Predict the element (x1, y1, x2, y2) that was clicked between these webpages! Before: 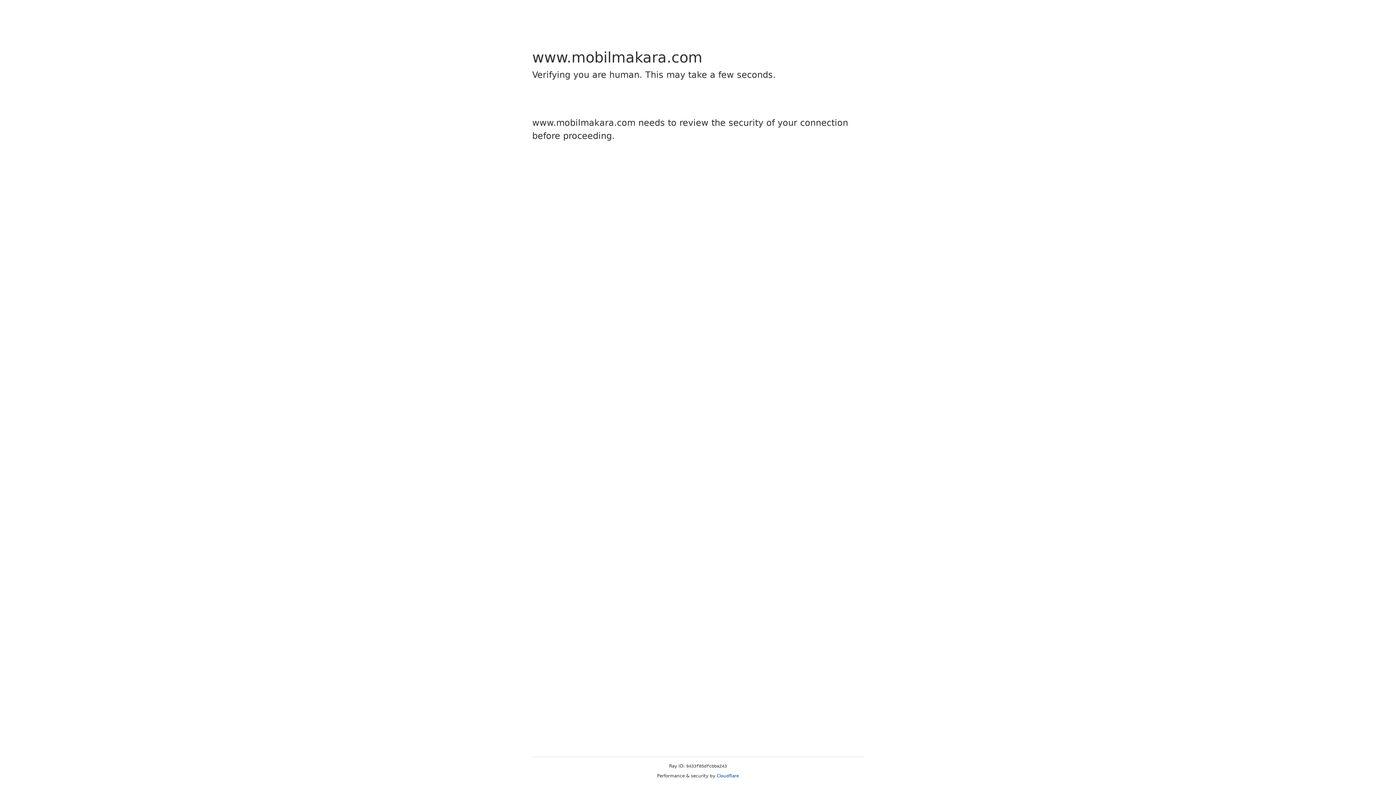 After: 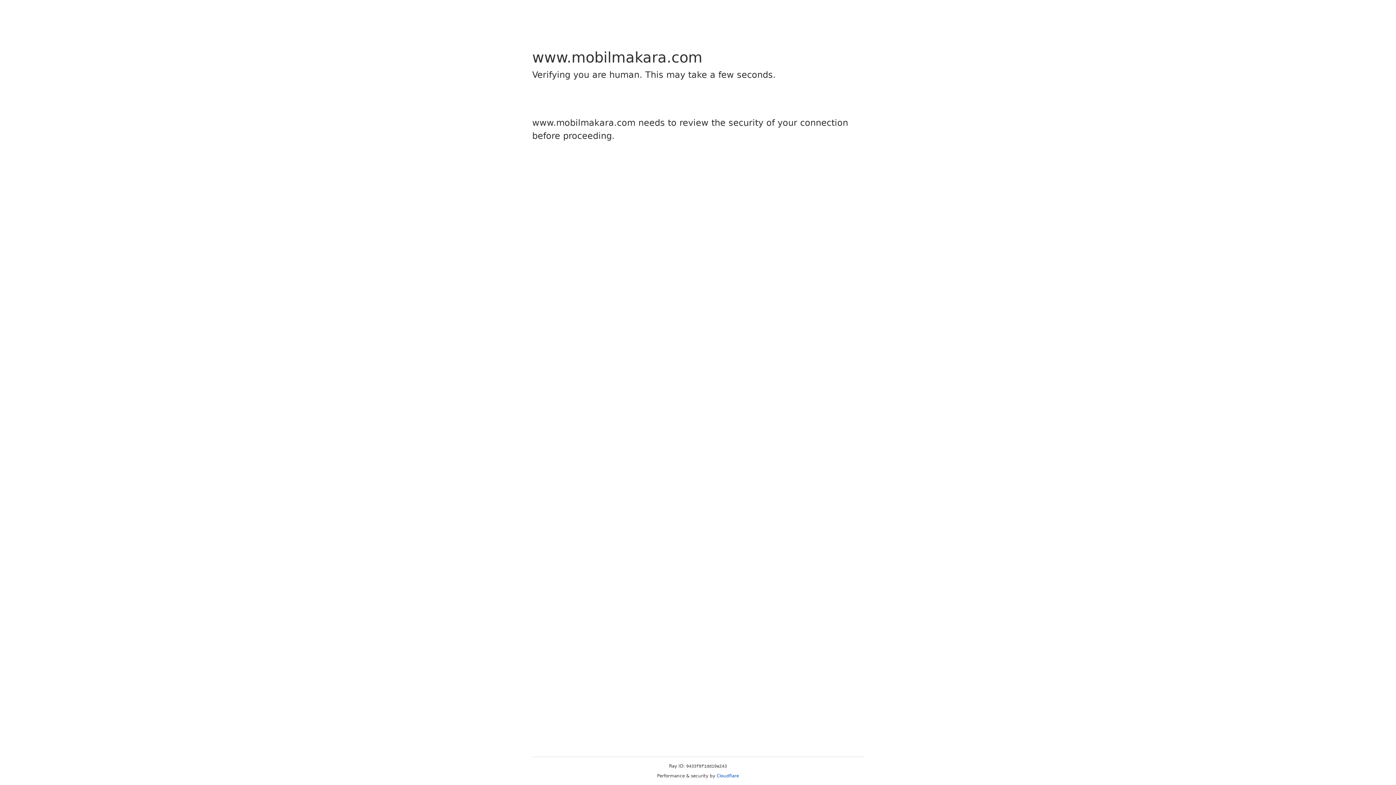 Action: label: Cloudflare bbox: (716, 773, 739, 778)